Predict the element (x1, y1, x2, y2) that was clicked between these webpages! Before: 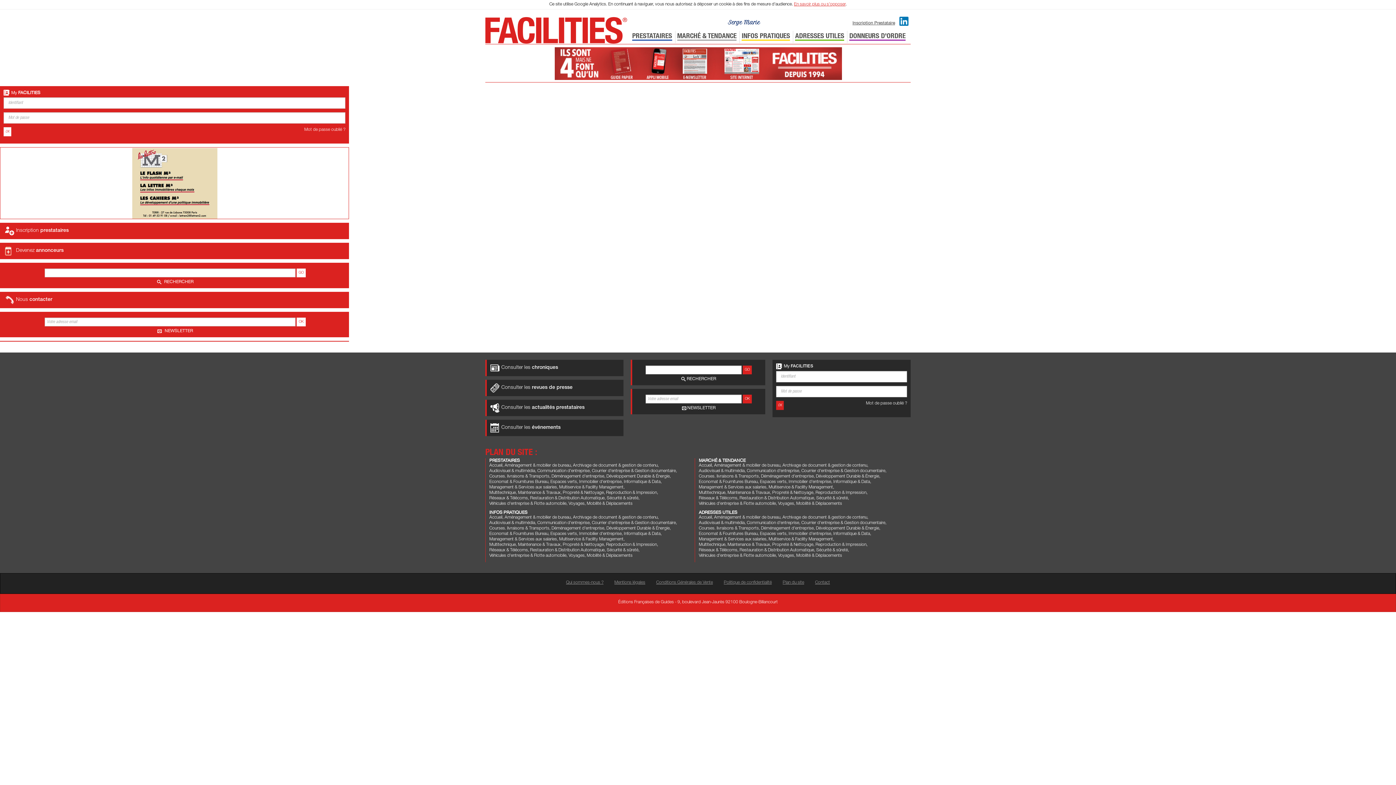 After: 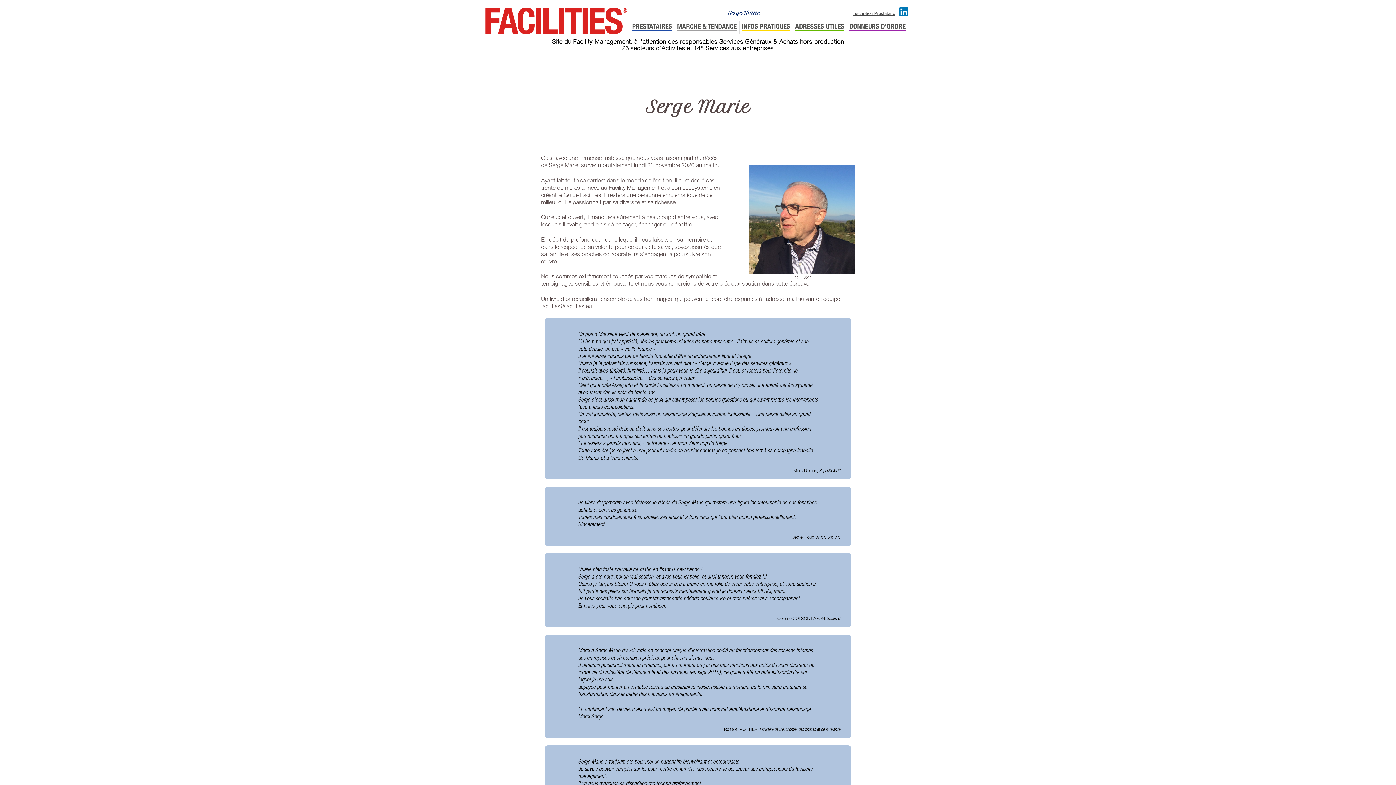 Action: bbox: (728, 19, 760, 25) label: Serge Marie